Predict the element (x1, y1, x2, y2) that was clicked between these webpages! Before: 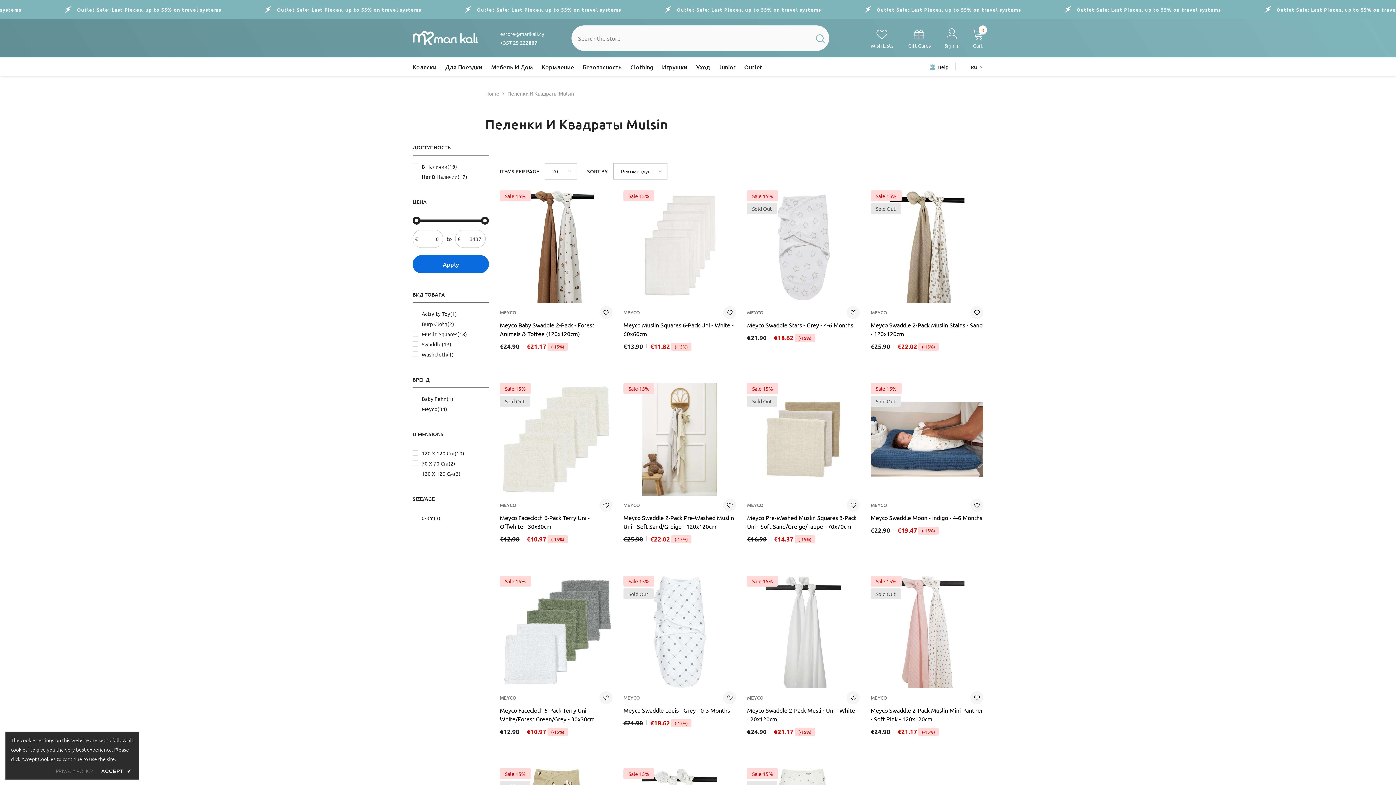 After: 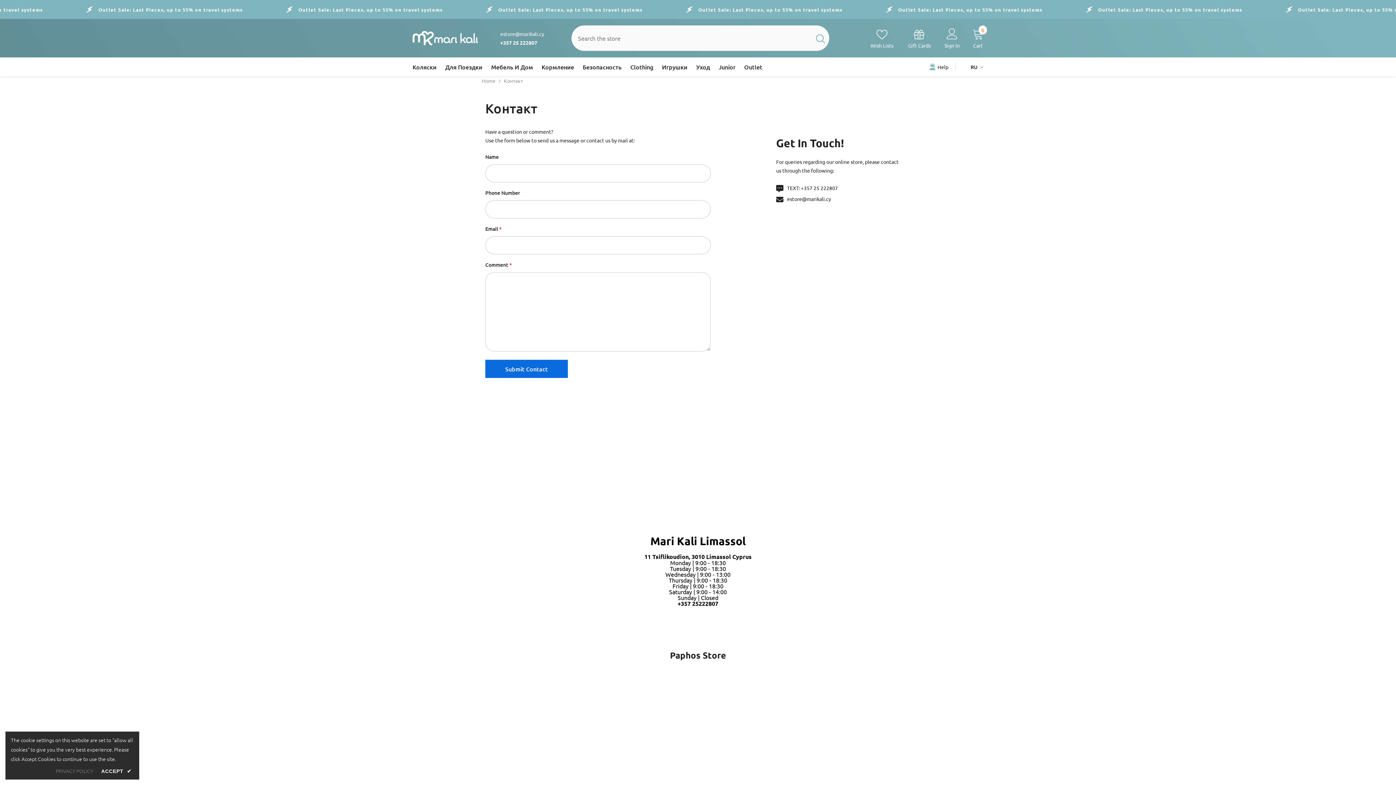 Action: bbox: (929, 63, 948, 69) label: Help